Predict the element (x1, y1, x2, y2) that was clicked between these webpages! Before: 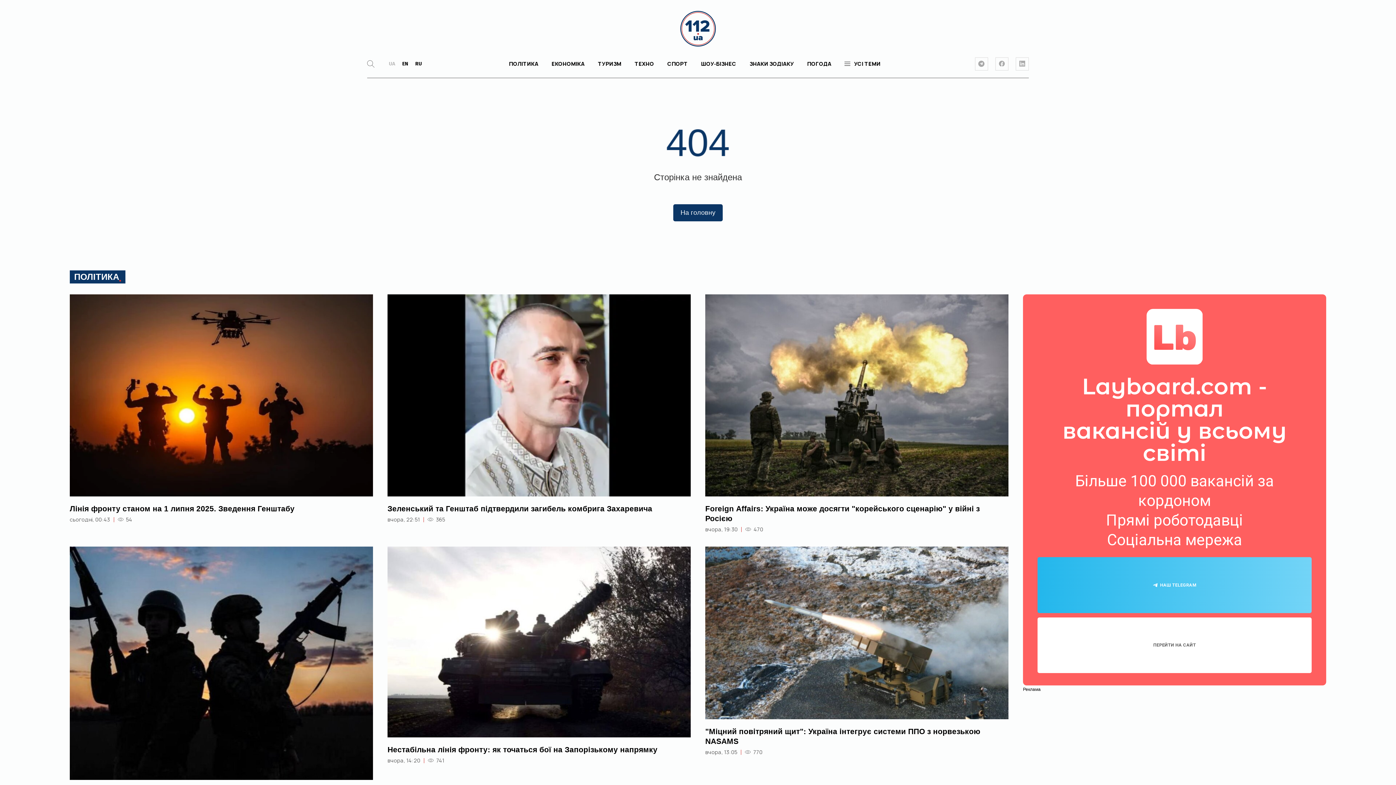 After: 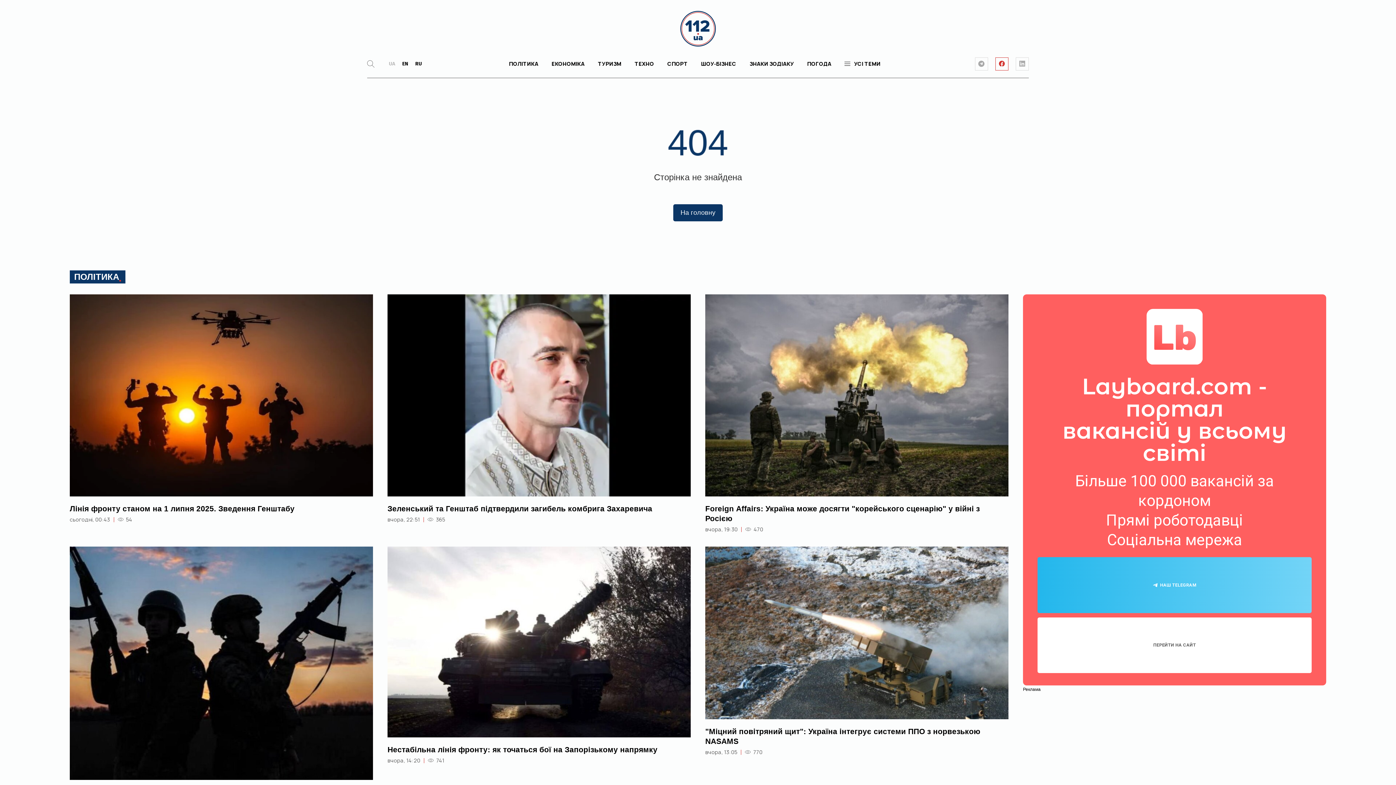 Action: bbox: (995, 57, 1008, 70)